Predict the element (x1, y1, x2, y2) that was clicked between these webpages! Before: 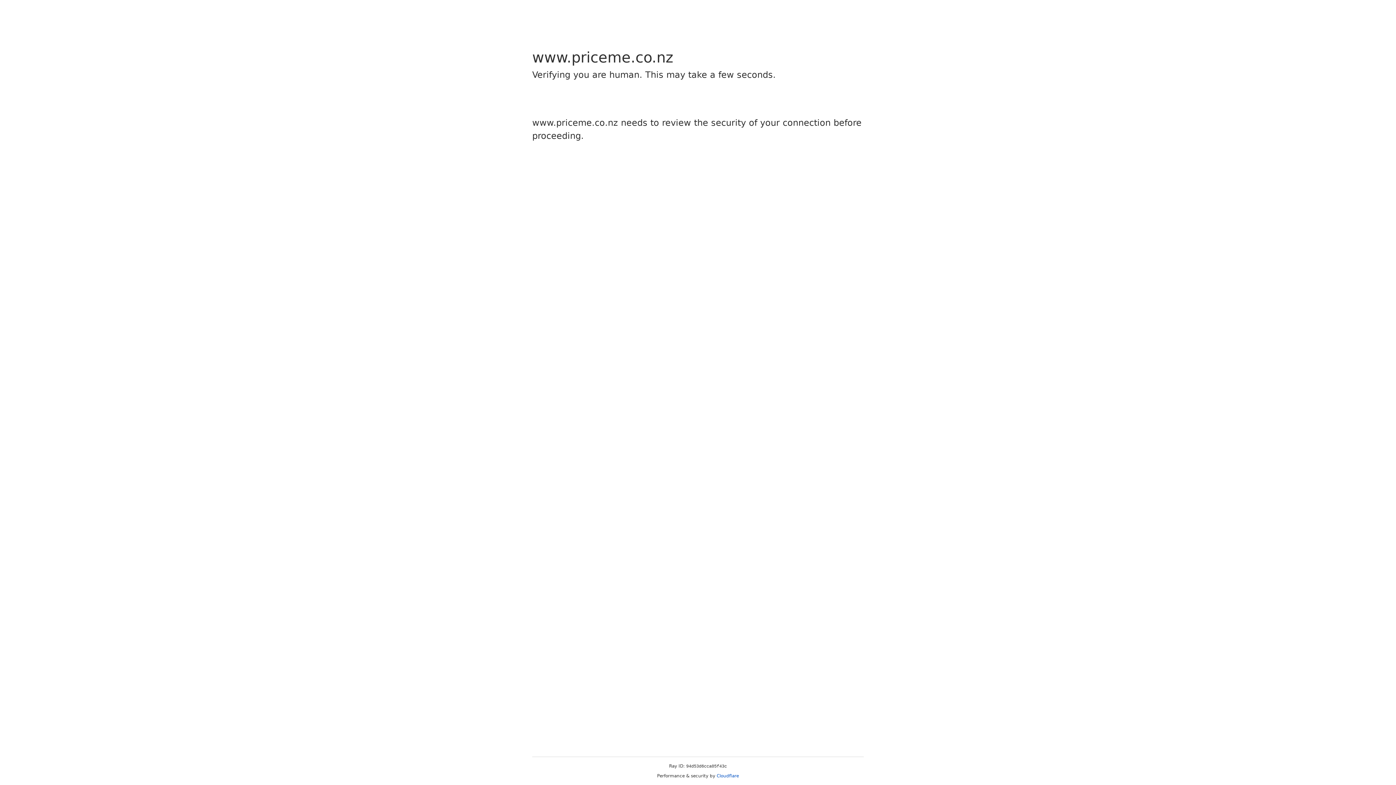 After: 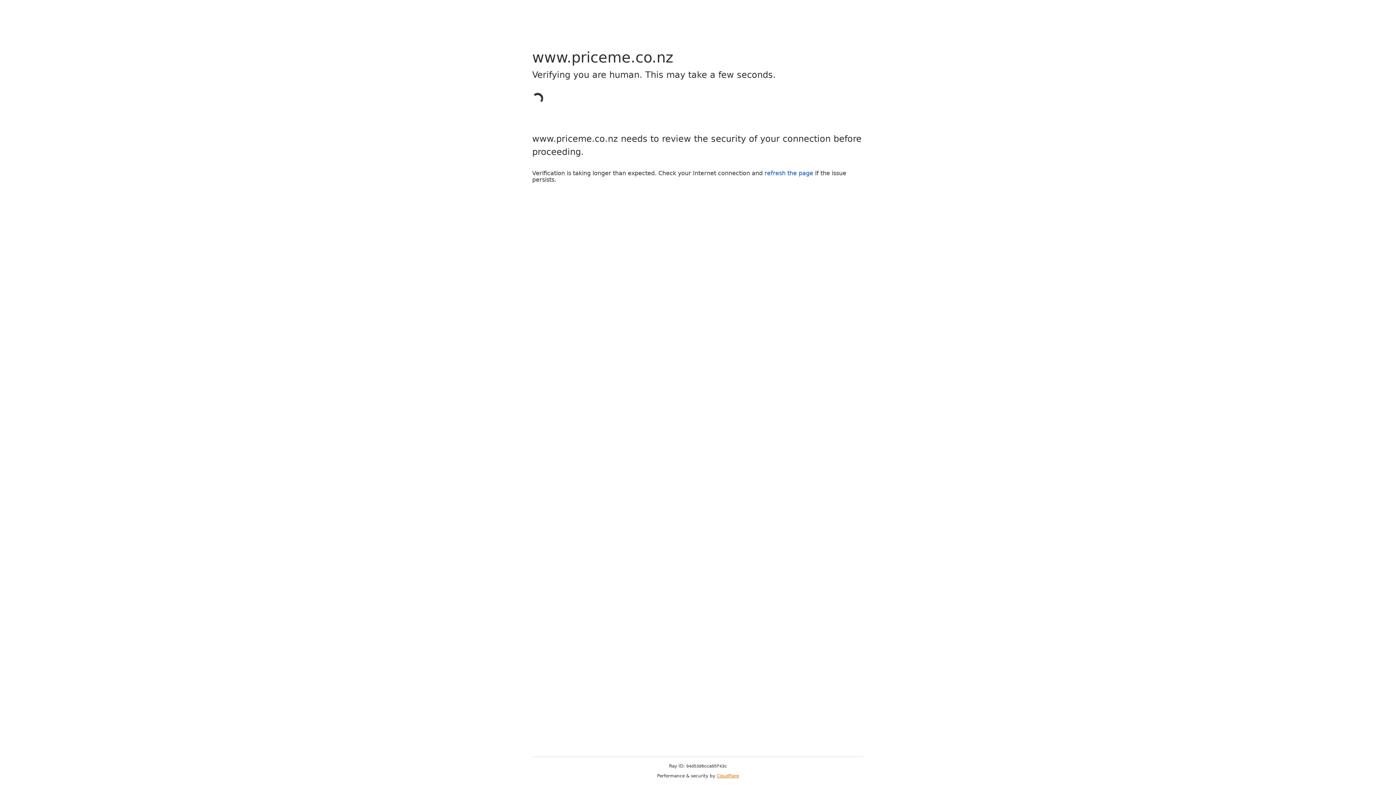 Action: label: Cloudflare bbox: (716, 773, 739, 778)